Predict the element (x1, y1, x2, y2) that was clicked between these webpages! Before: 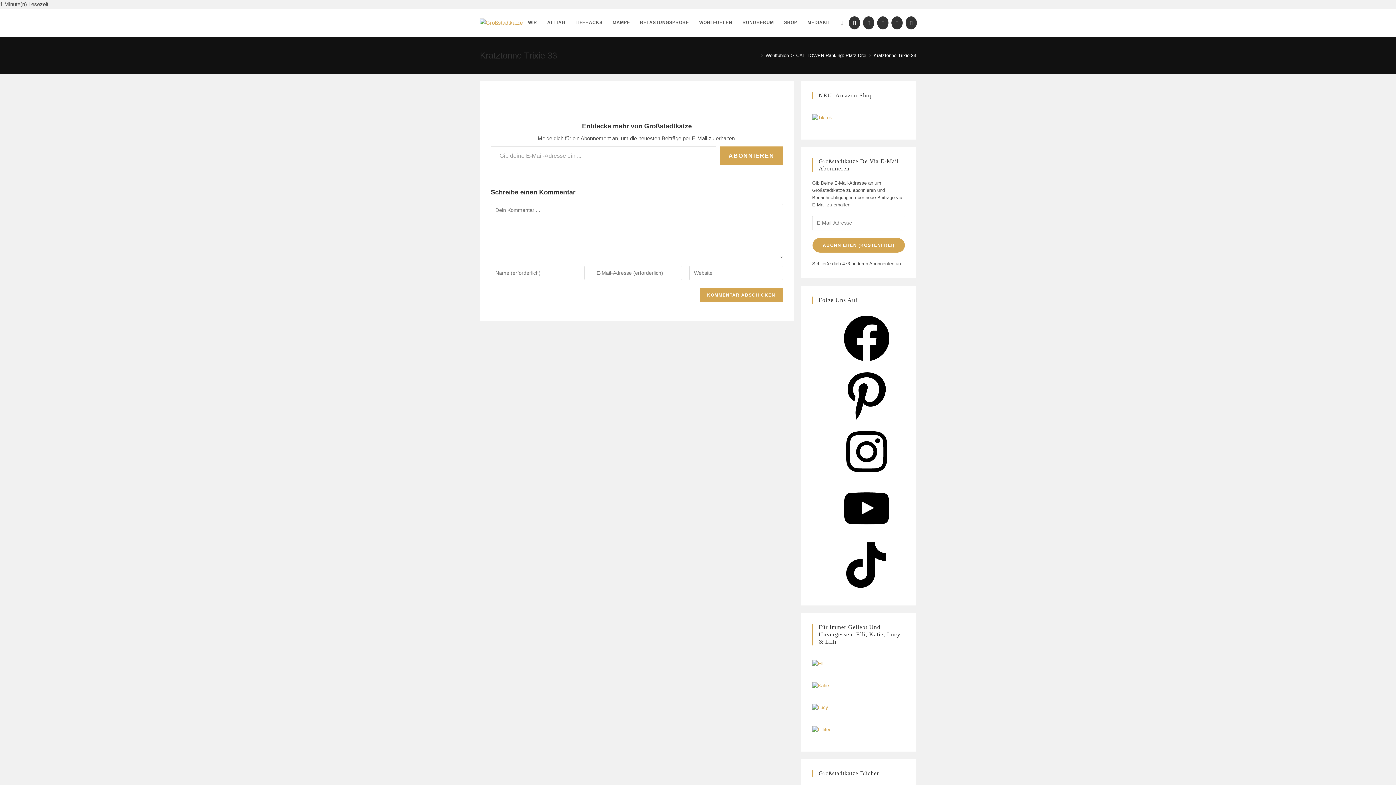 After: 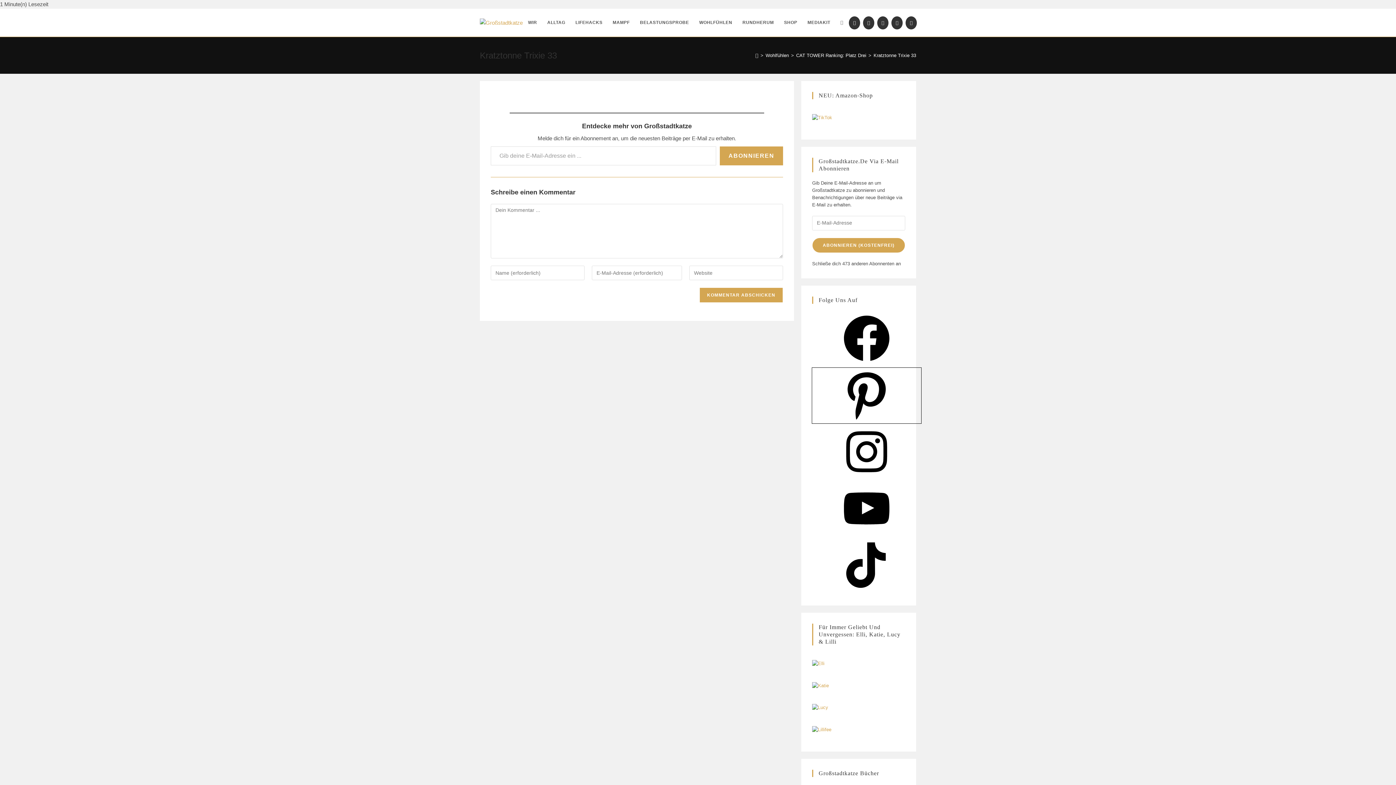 Action: label: Pinterest bbox: (812, 418, 921, 423)